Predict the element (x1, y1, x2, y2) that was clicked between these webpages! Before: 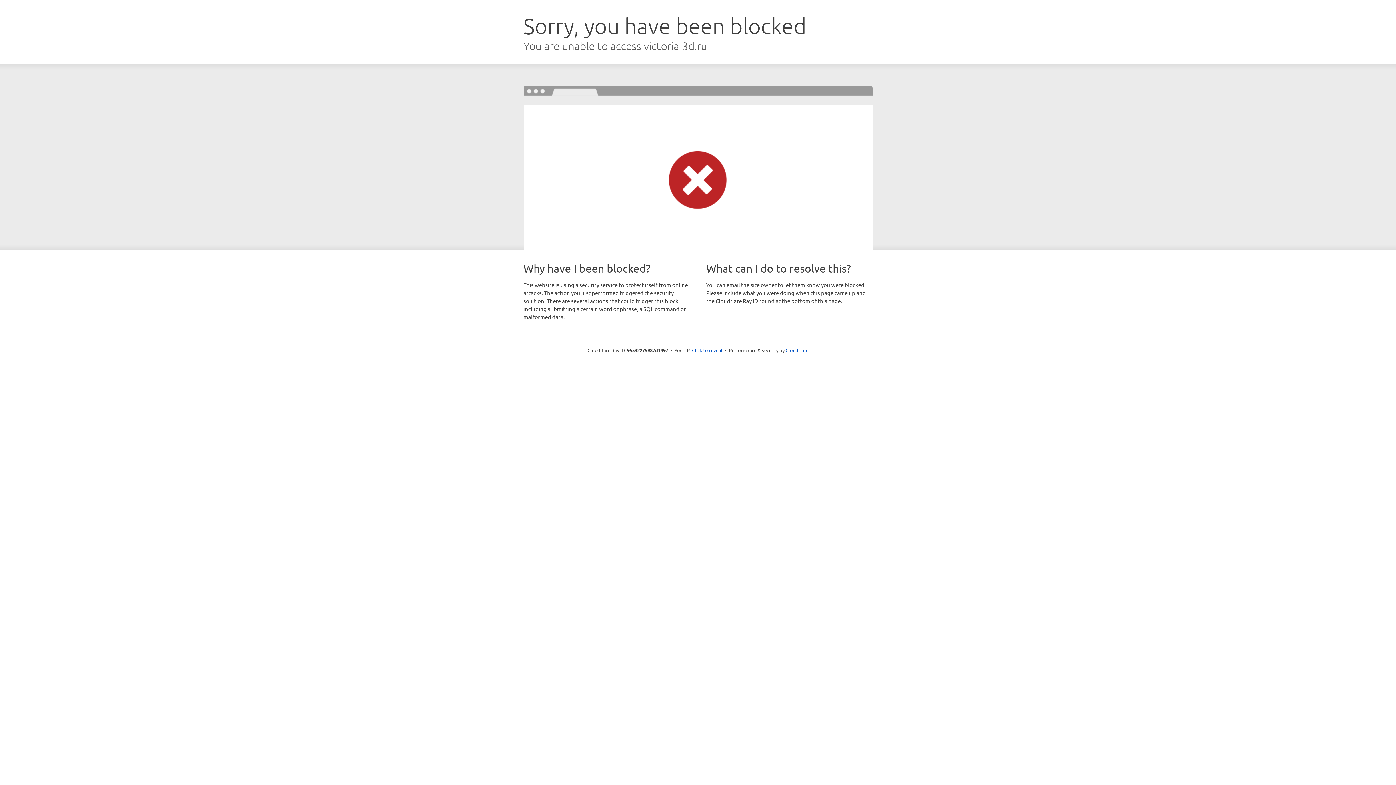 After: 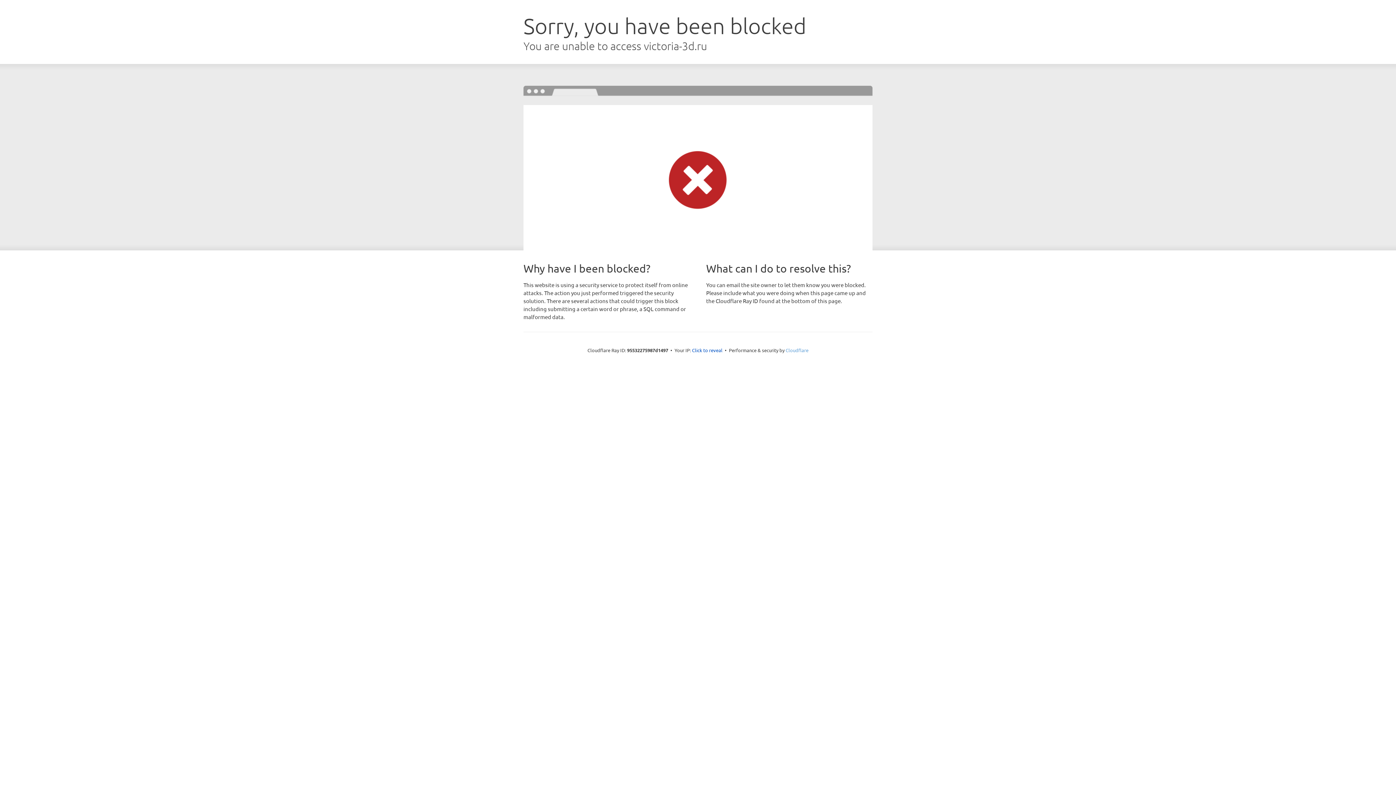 Action: bbox: (785, 347, 808, 353) label: Cloudflare